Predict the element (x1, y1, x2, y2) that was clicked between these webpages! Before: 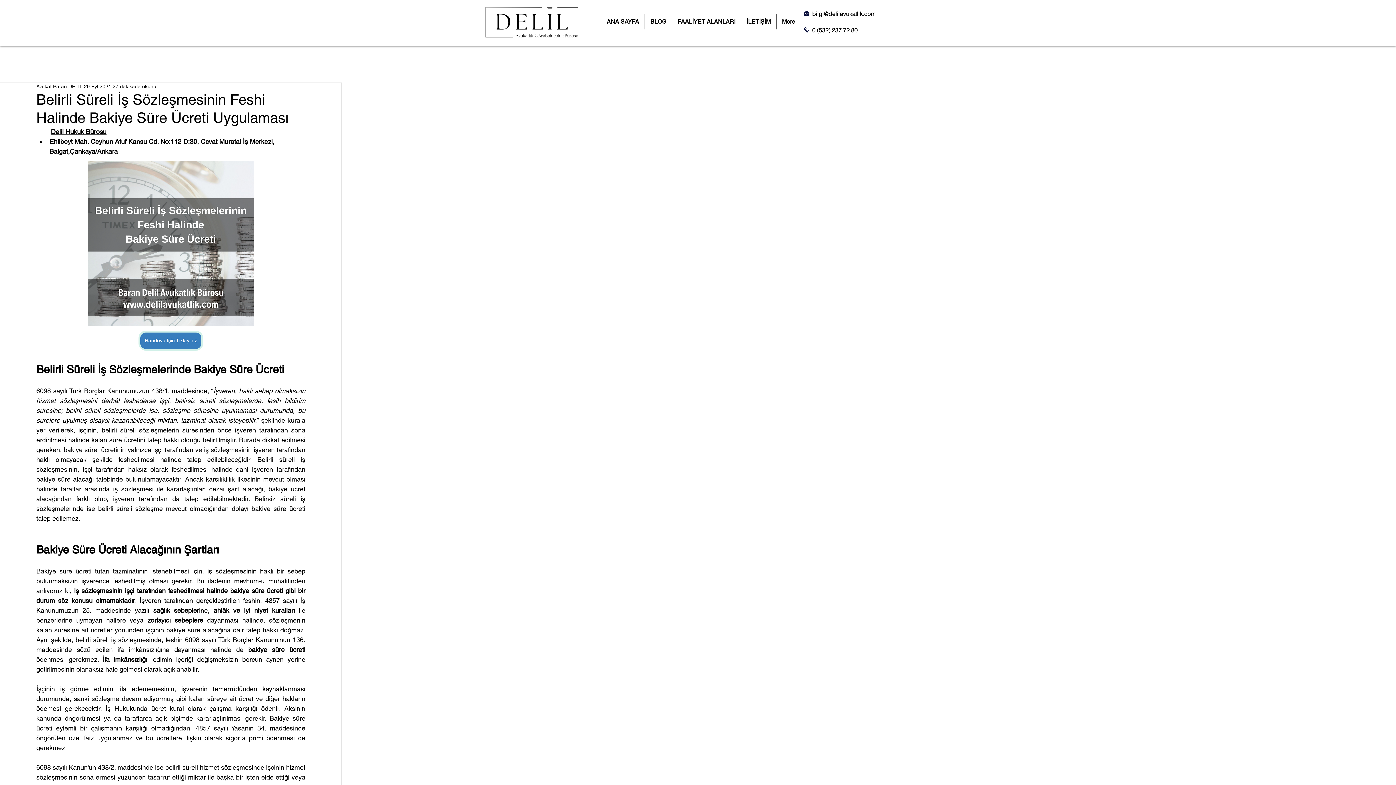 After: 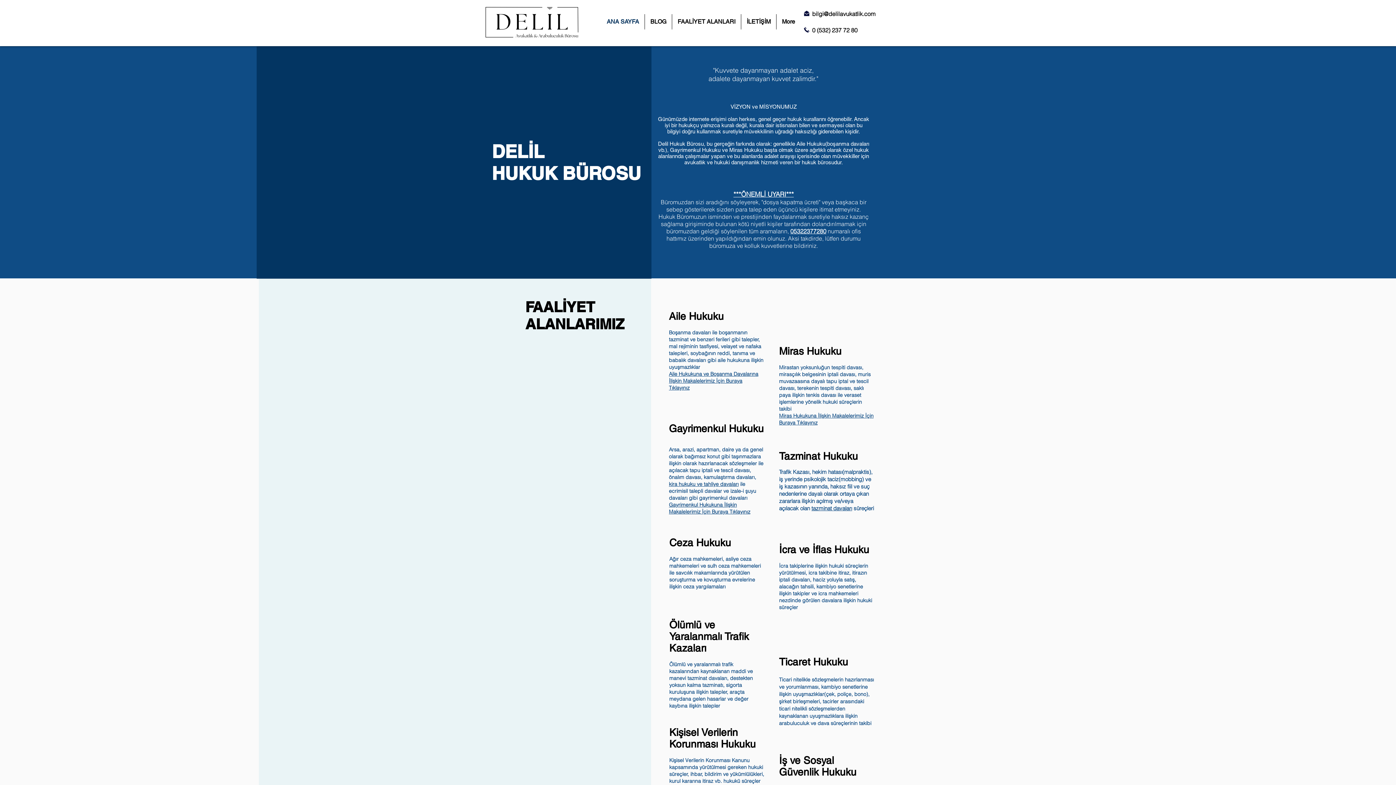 Action: bbox: (485, 6, 578, 38)